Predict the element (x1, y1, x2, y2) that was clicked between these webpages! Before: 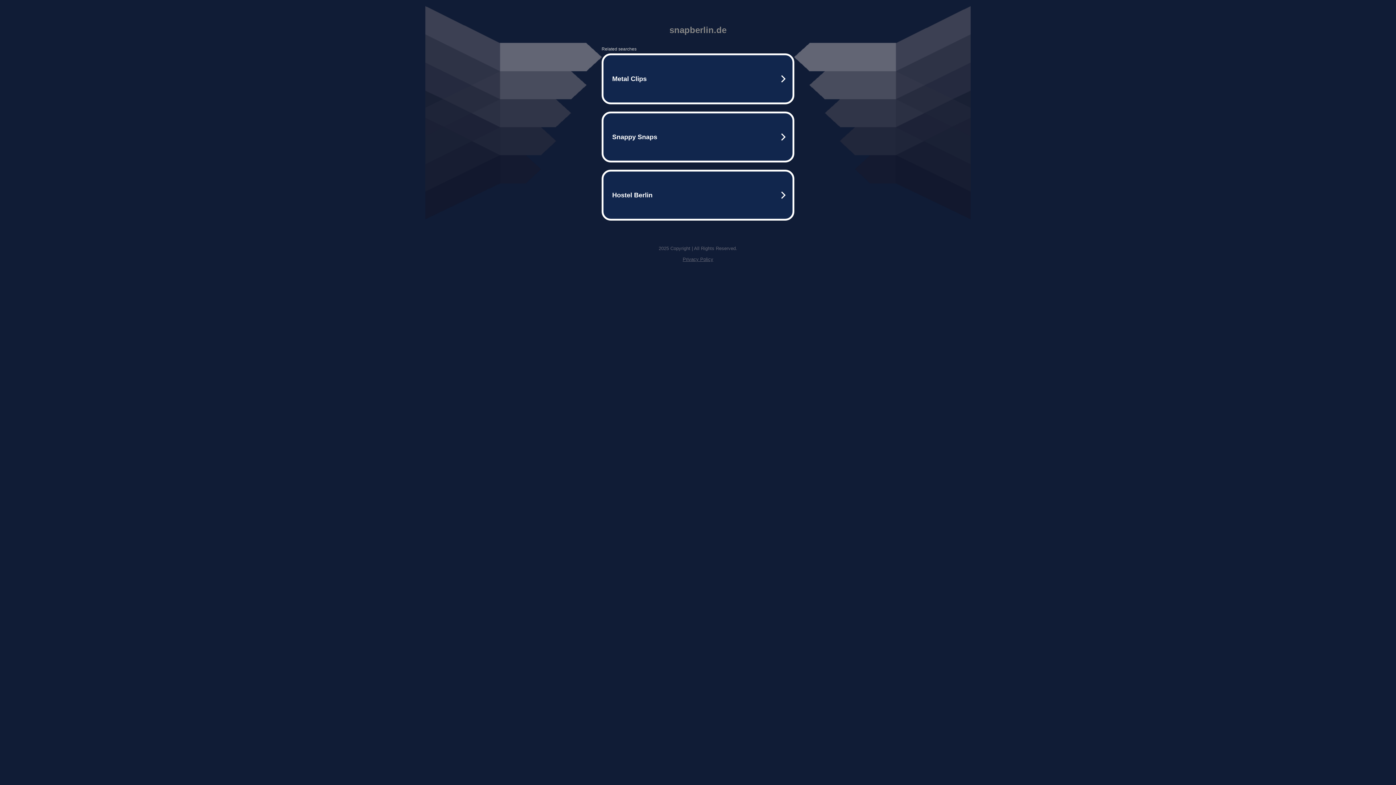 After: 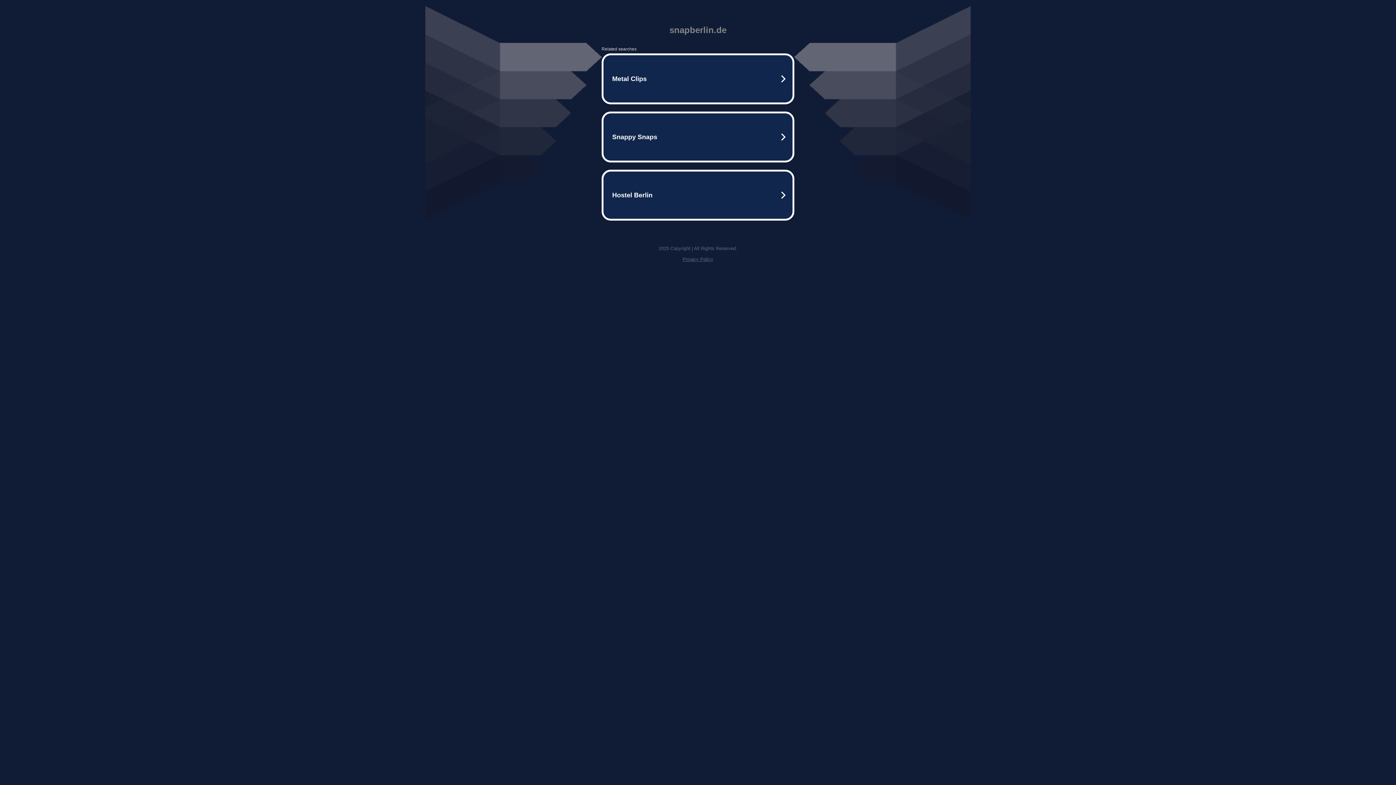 Action: bbox: (682, 256, 713, 262) label: Privacy Policy